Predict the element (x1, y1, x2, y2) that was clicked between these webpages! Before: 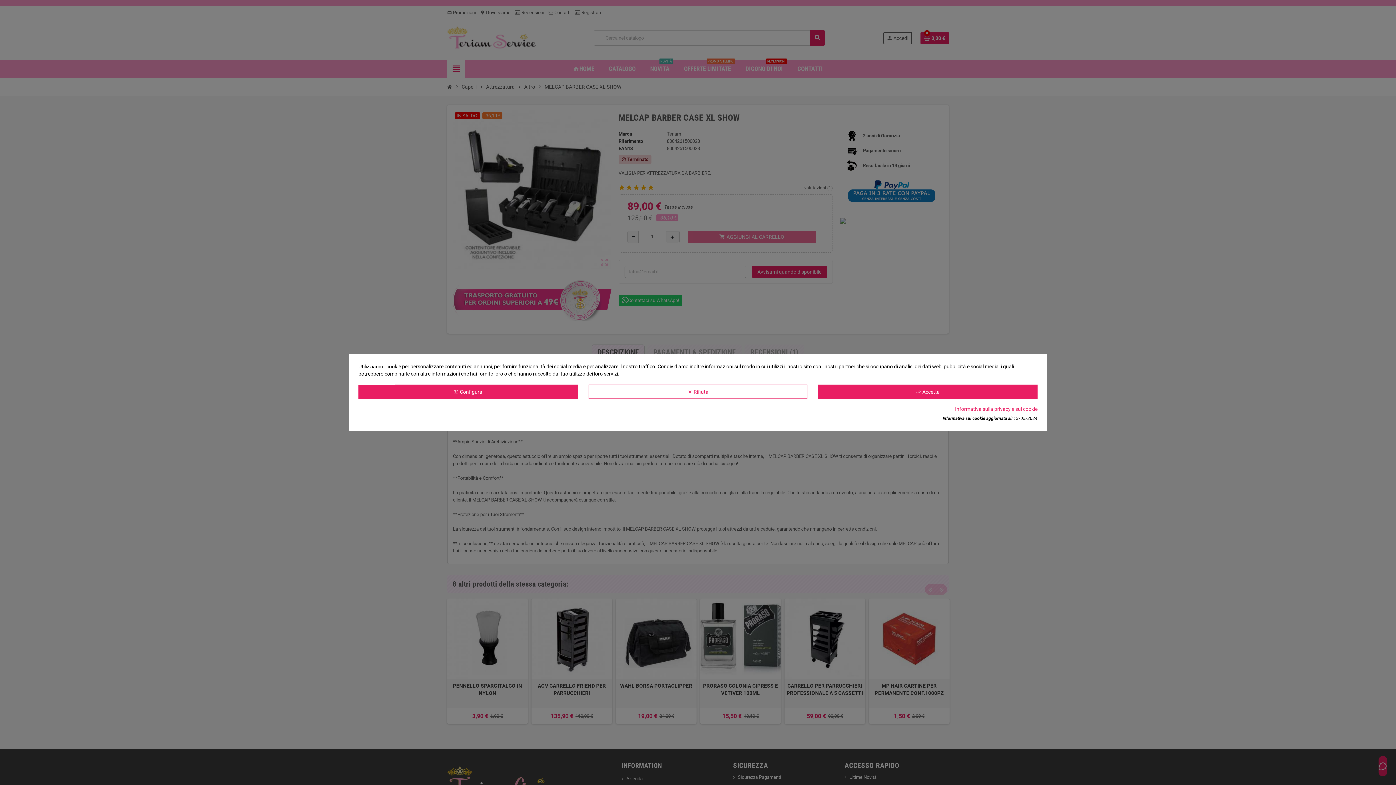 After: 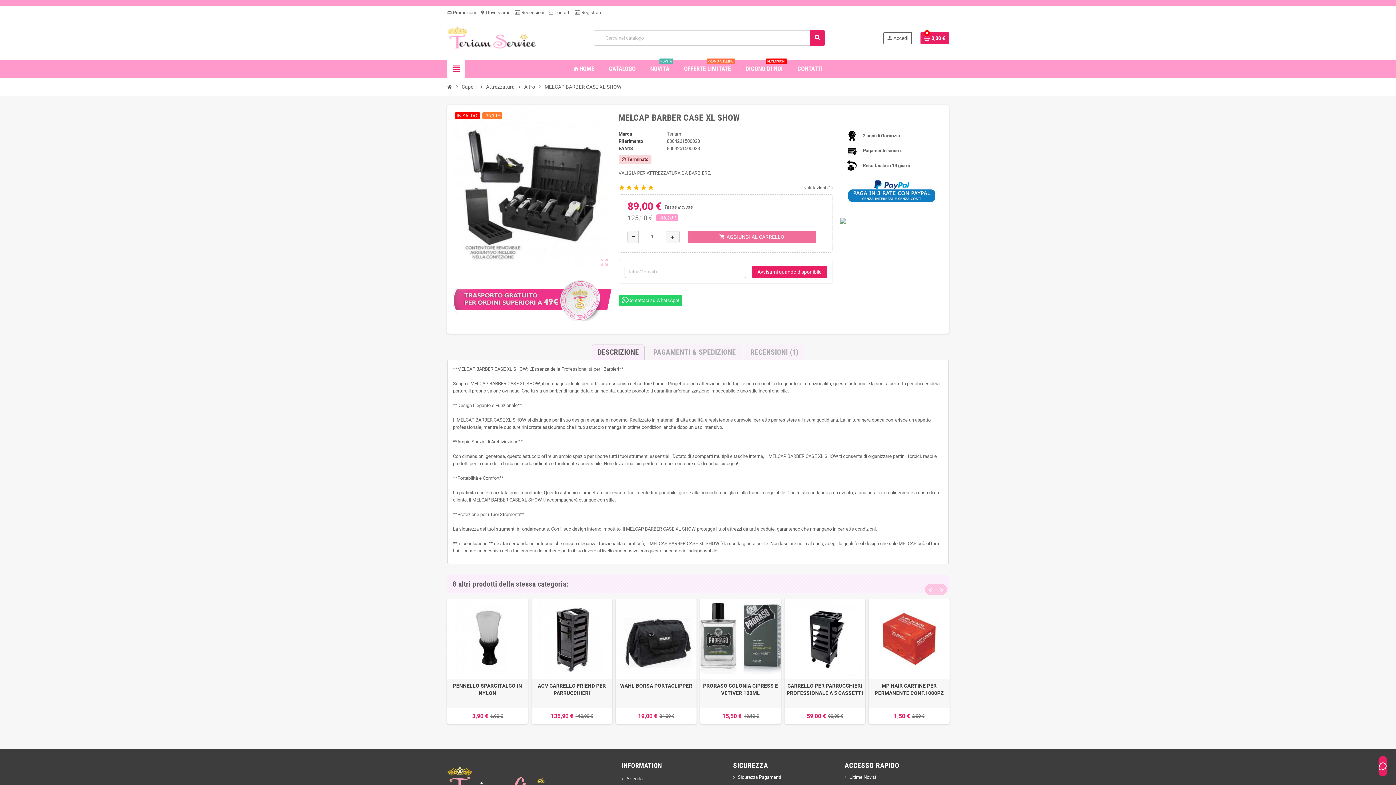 Action: label: clear Rifiuta bbox: (588, 384, 807, 399)